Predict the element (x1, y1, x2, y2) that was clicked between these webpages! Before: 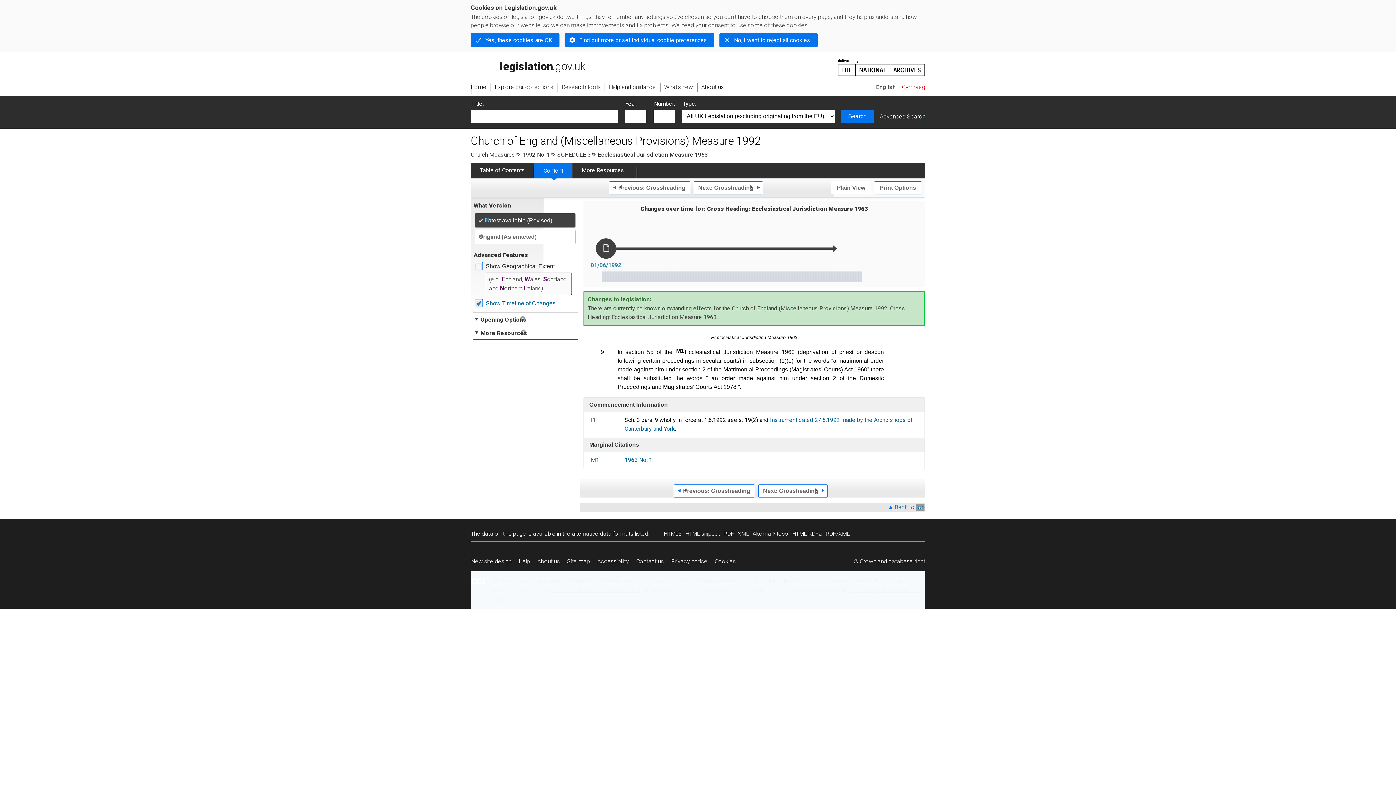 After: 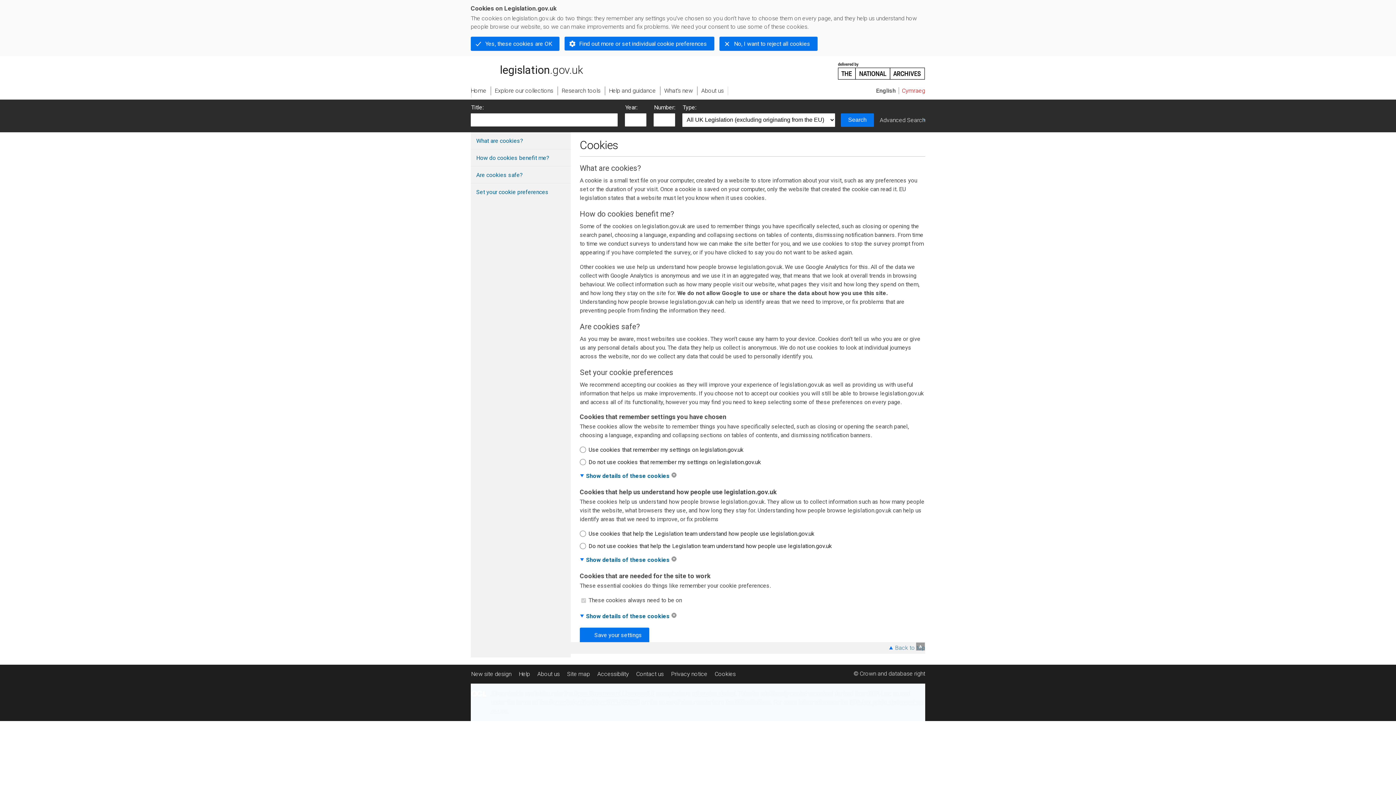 Action: label: Find out more or set individual cookie preferences bbox: (564, 33, 714, 46)